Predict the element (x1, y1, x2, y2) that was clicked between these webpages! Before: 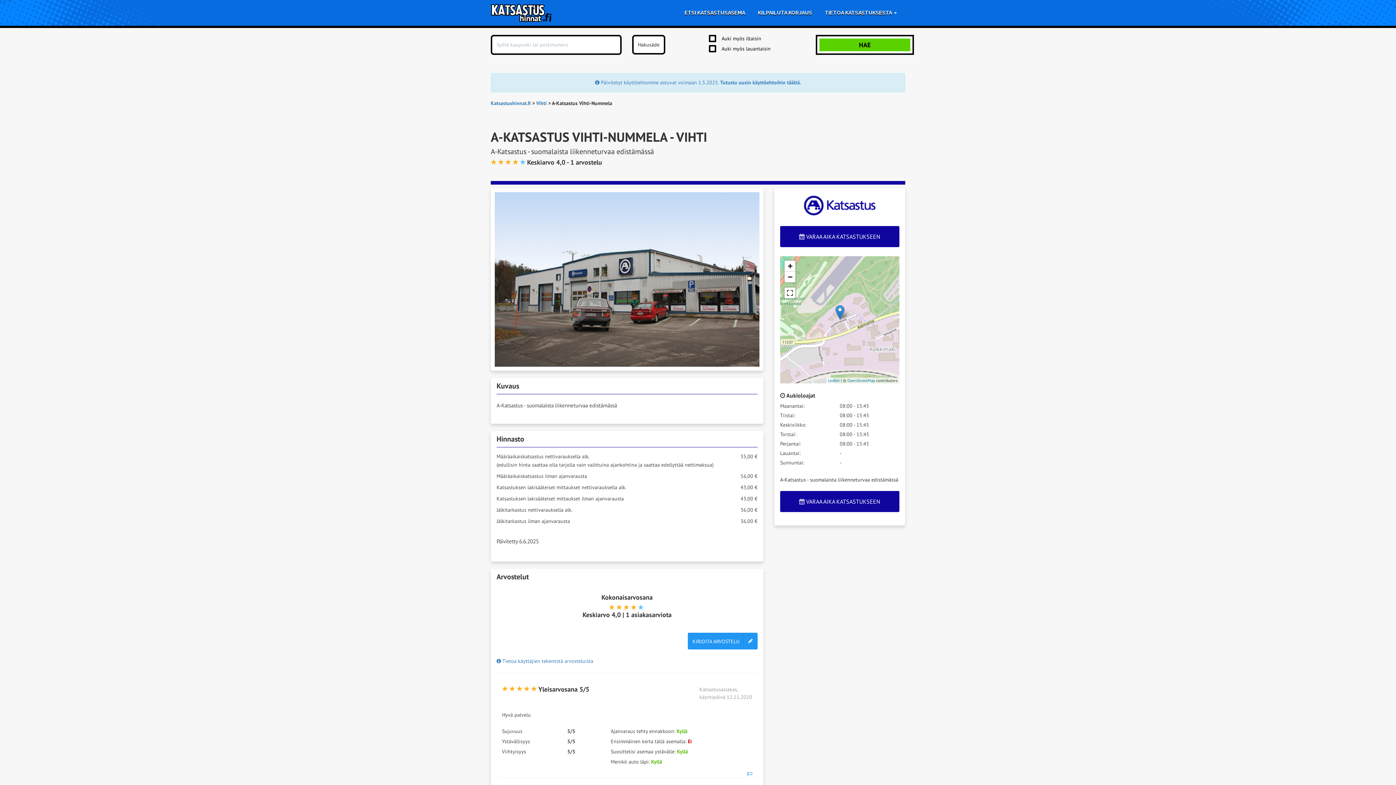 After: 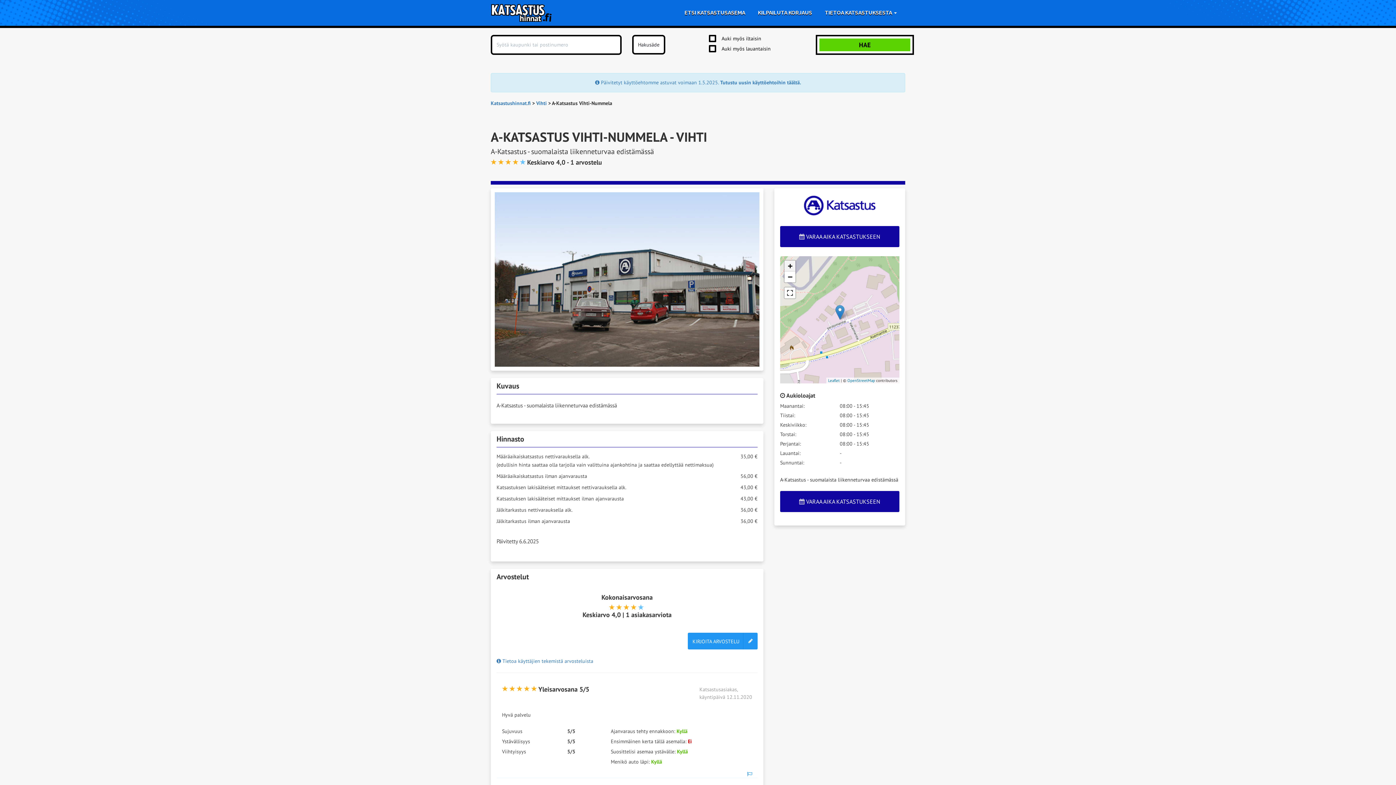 Action: label: Zoom in bbox: (784, 260, 795, 271)